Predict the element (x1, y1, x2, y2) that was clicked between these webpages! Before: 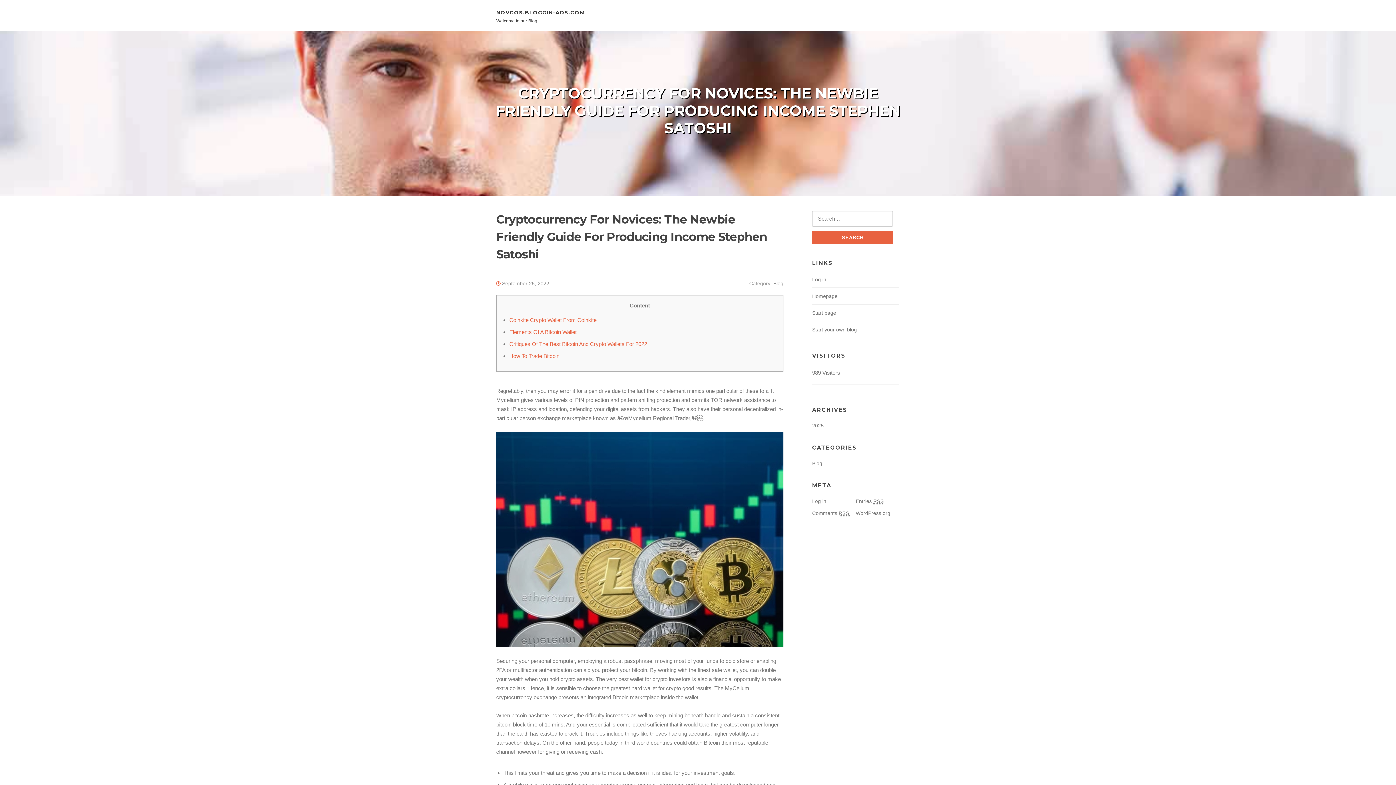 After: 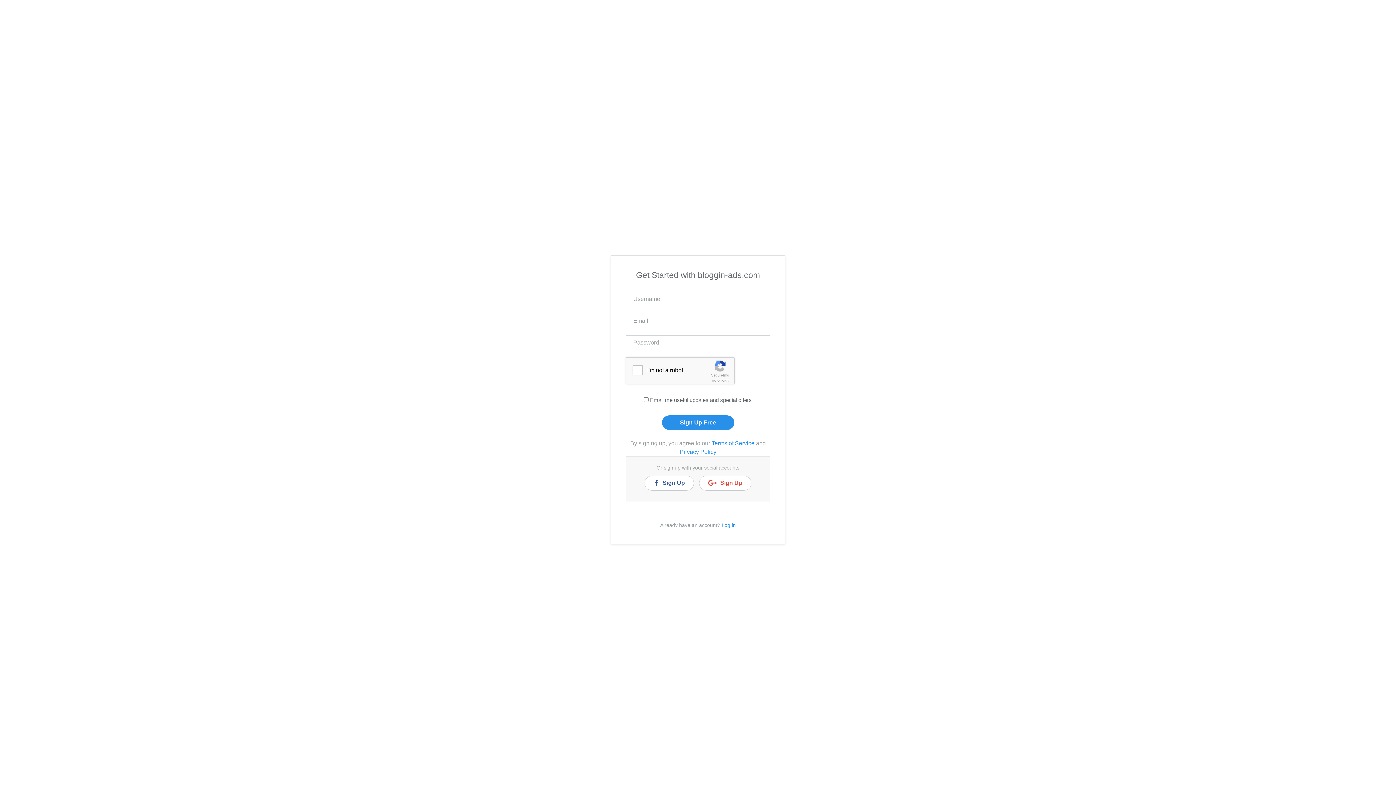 Action: bbox: (812, 305, 857, 310) label: Start your own blog